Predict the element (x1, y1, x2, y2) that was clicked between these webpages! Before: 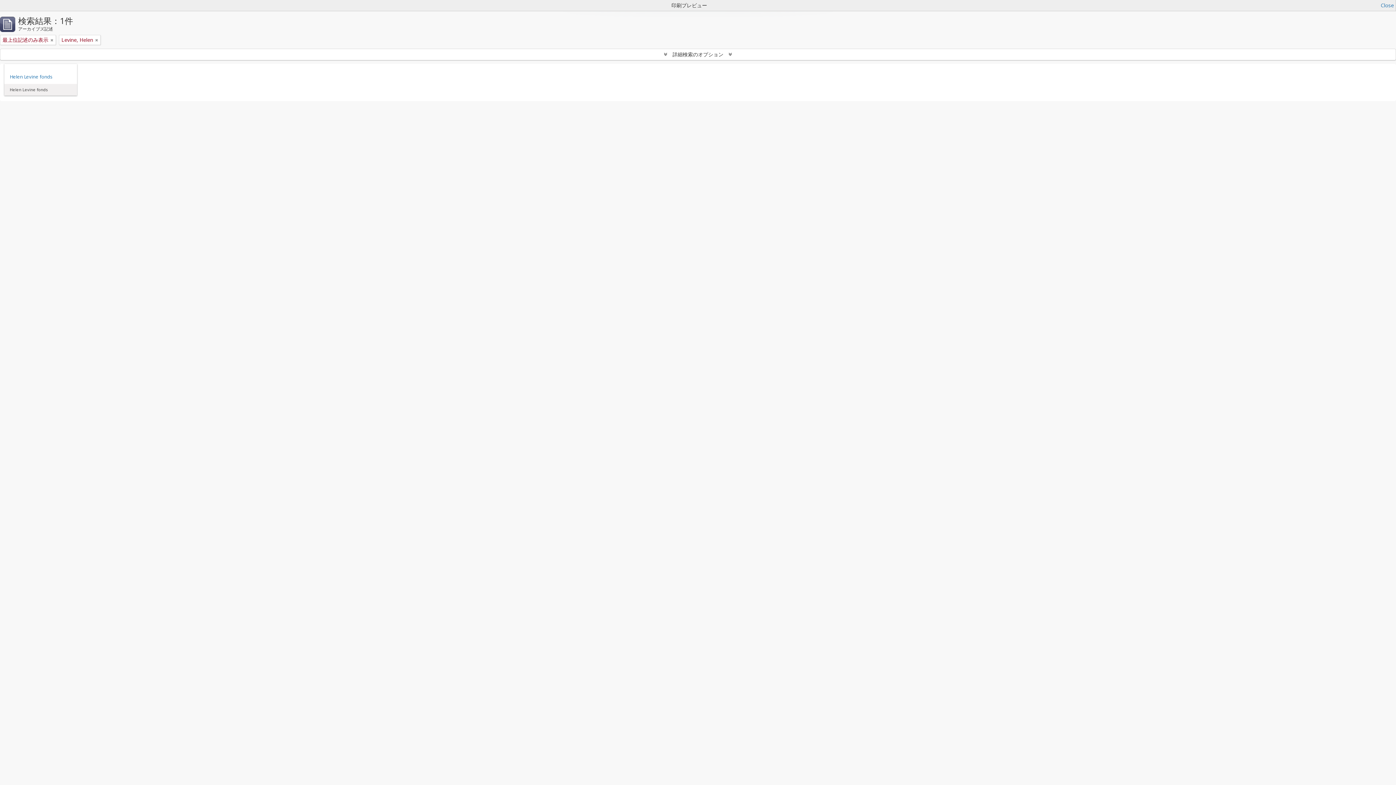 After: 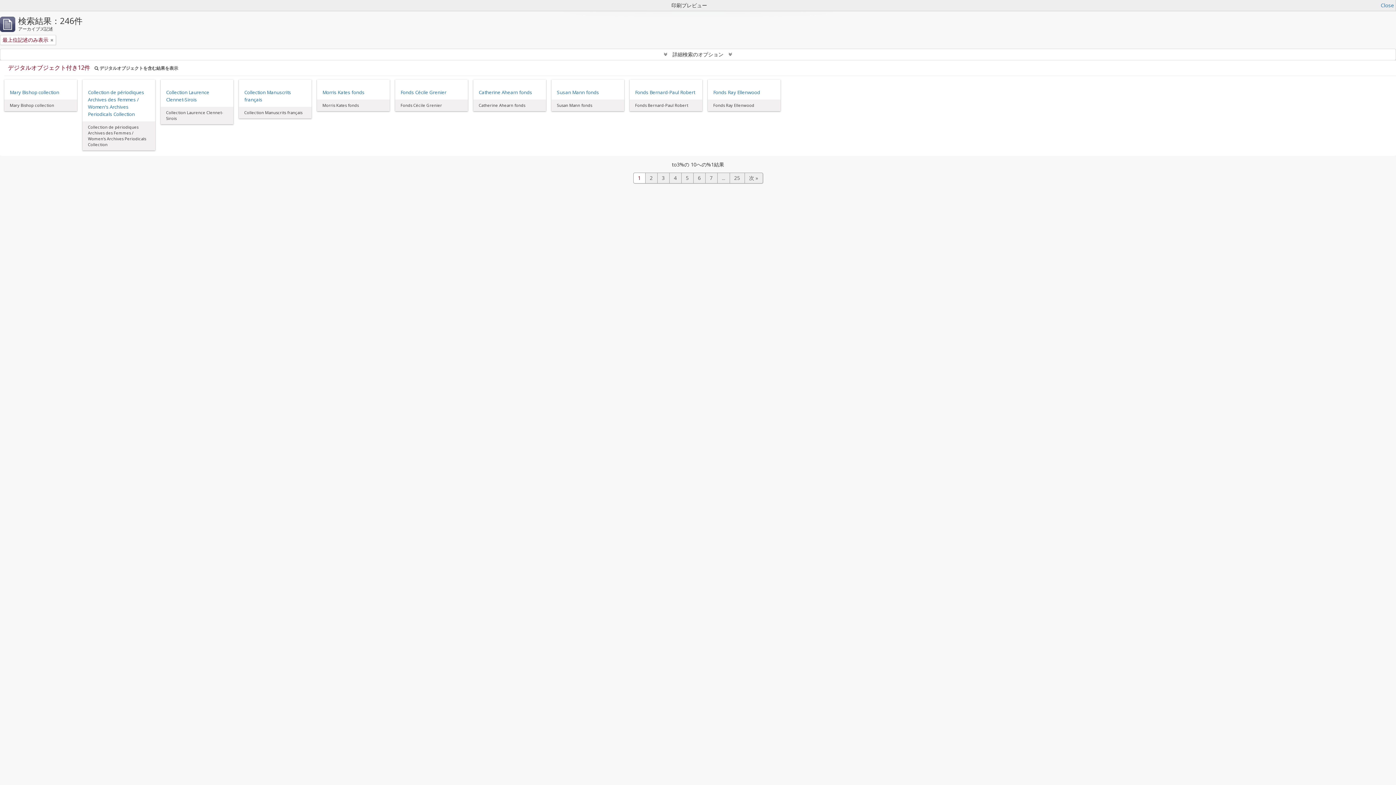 Action: bbox: (95, 36, 98, 43) label: Remove filter